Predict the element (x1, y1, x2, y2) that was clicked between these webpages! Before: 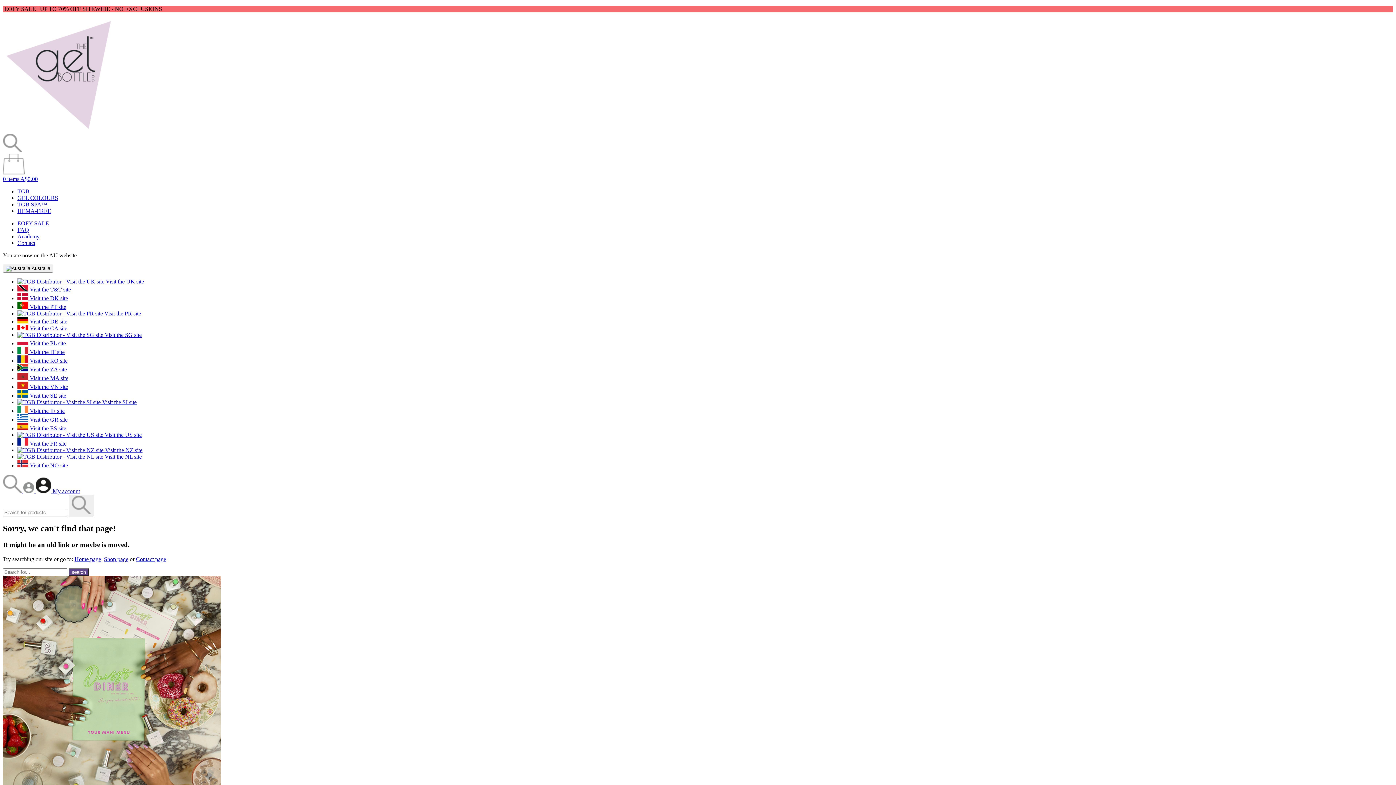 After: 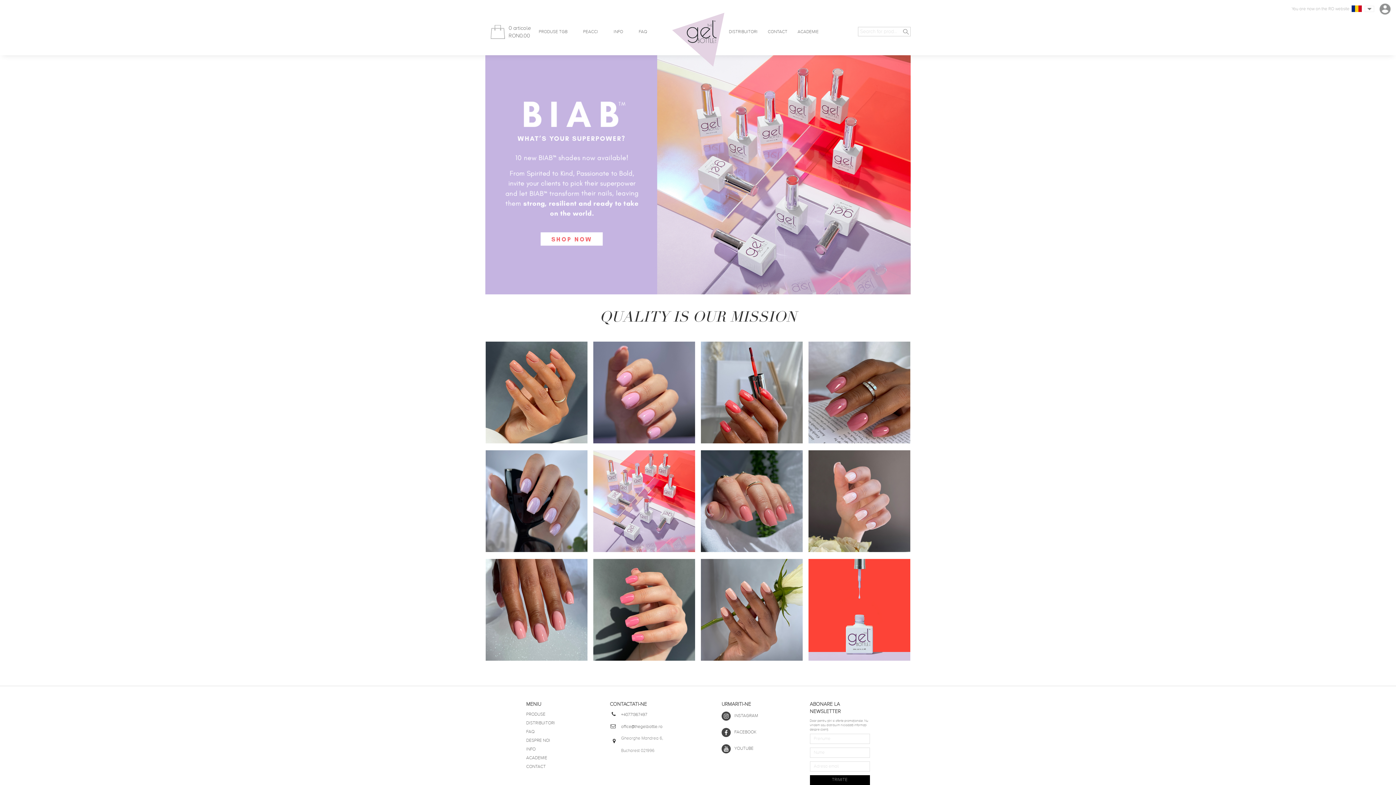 Action: label:  Visit the RO site bbox: (17, 357, 67, 363)